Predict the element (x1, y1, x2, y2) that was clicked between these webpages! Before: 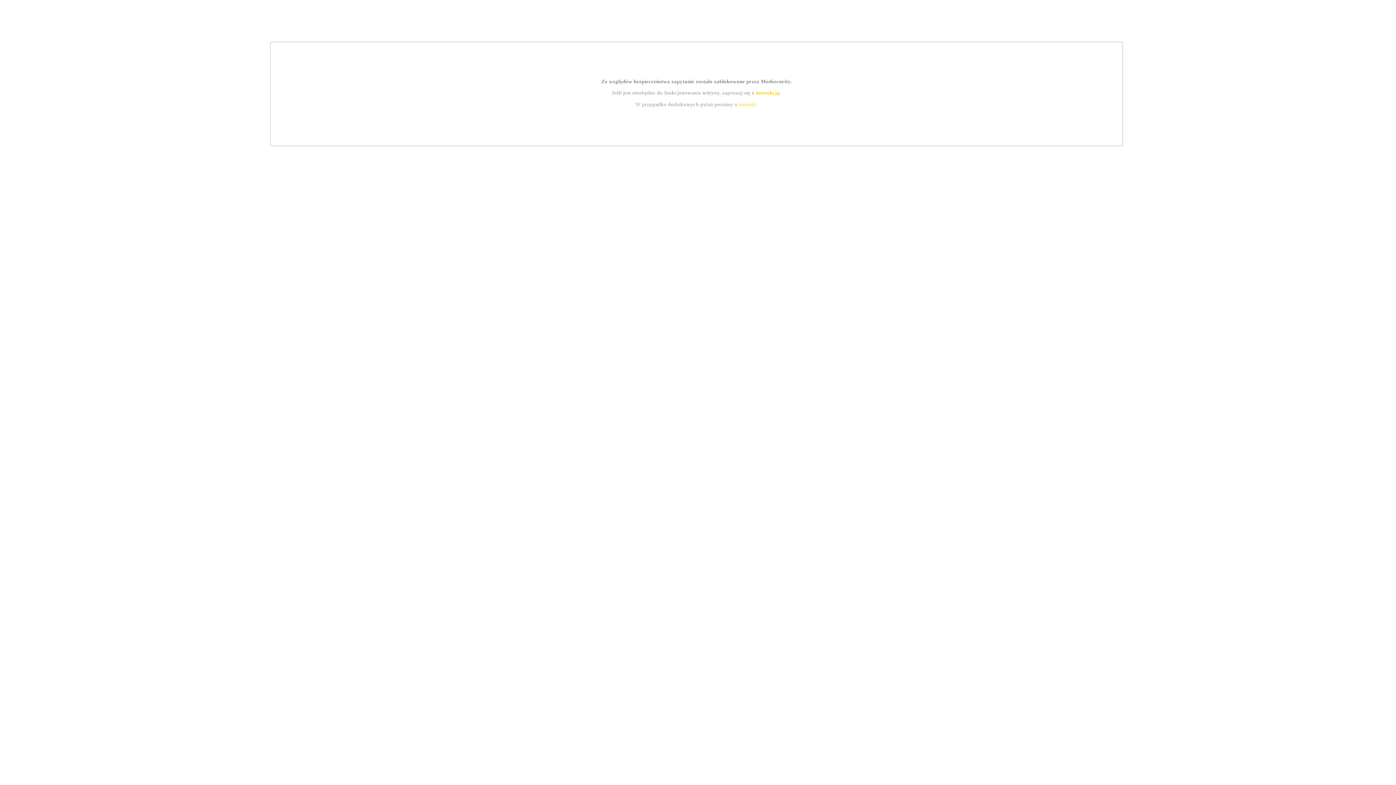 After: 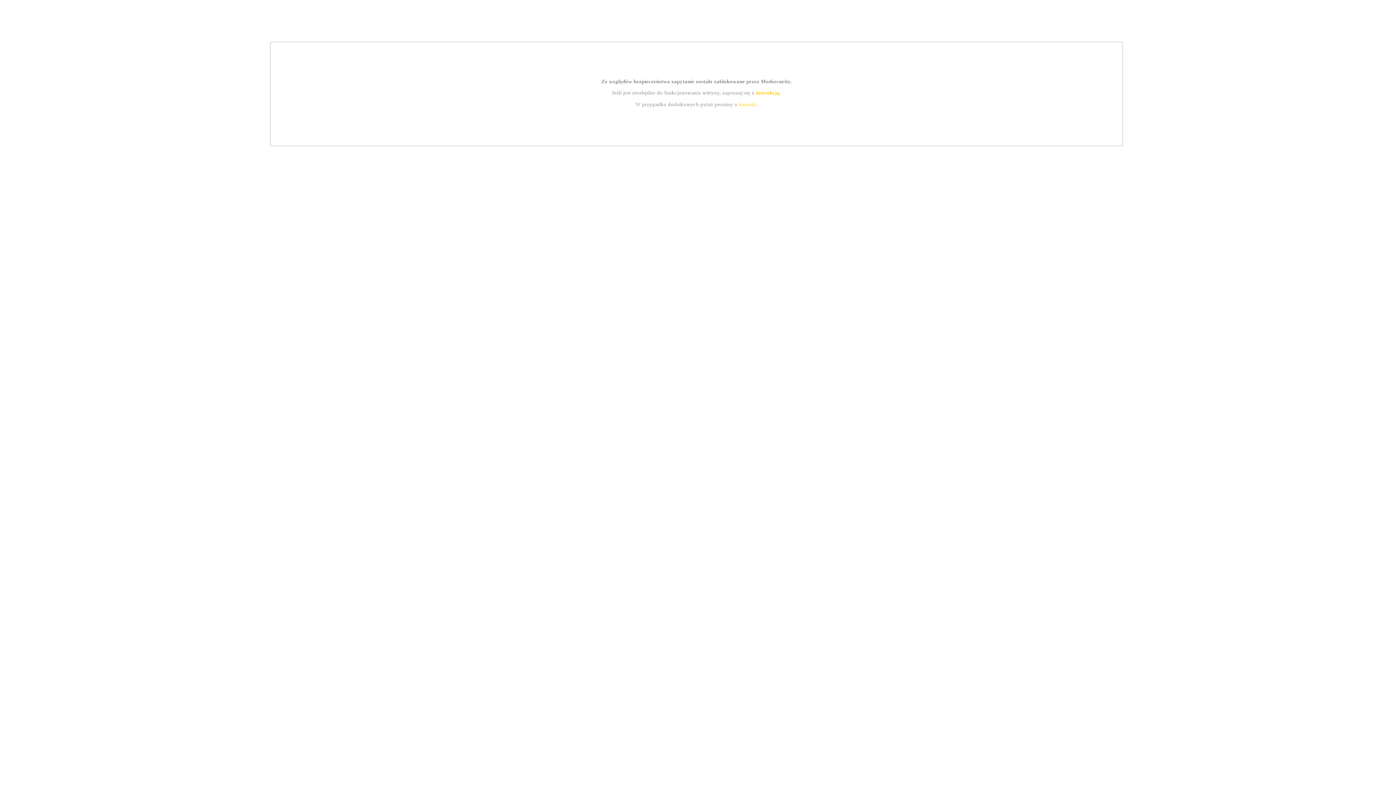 Action: label: instrukcją bbox: (755, 89, 779, 95)